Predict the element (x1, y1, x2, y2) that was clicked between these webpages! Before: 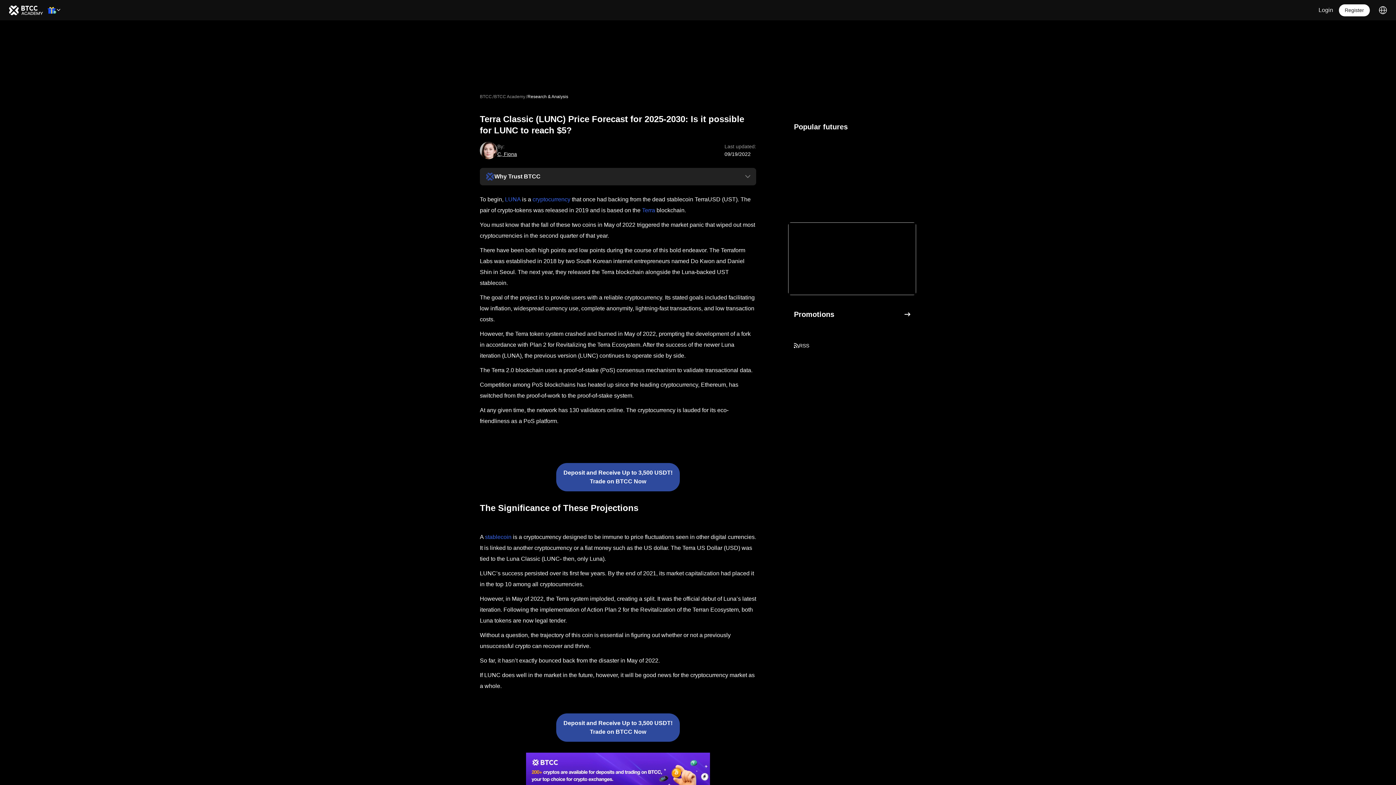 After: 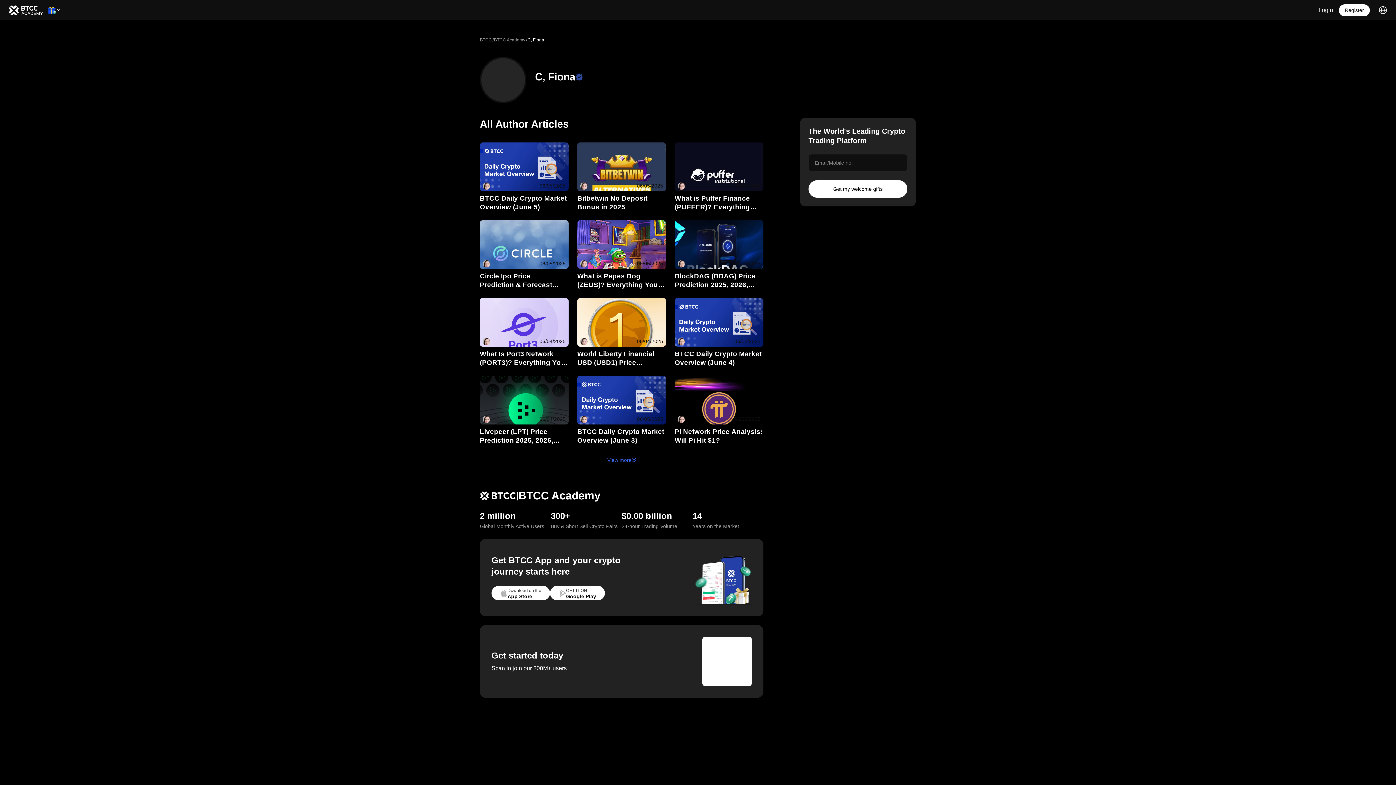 Action: label: C, Fiona bbox: (497, 150, 517, 158)